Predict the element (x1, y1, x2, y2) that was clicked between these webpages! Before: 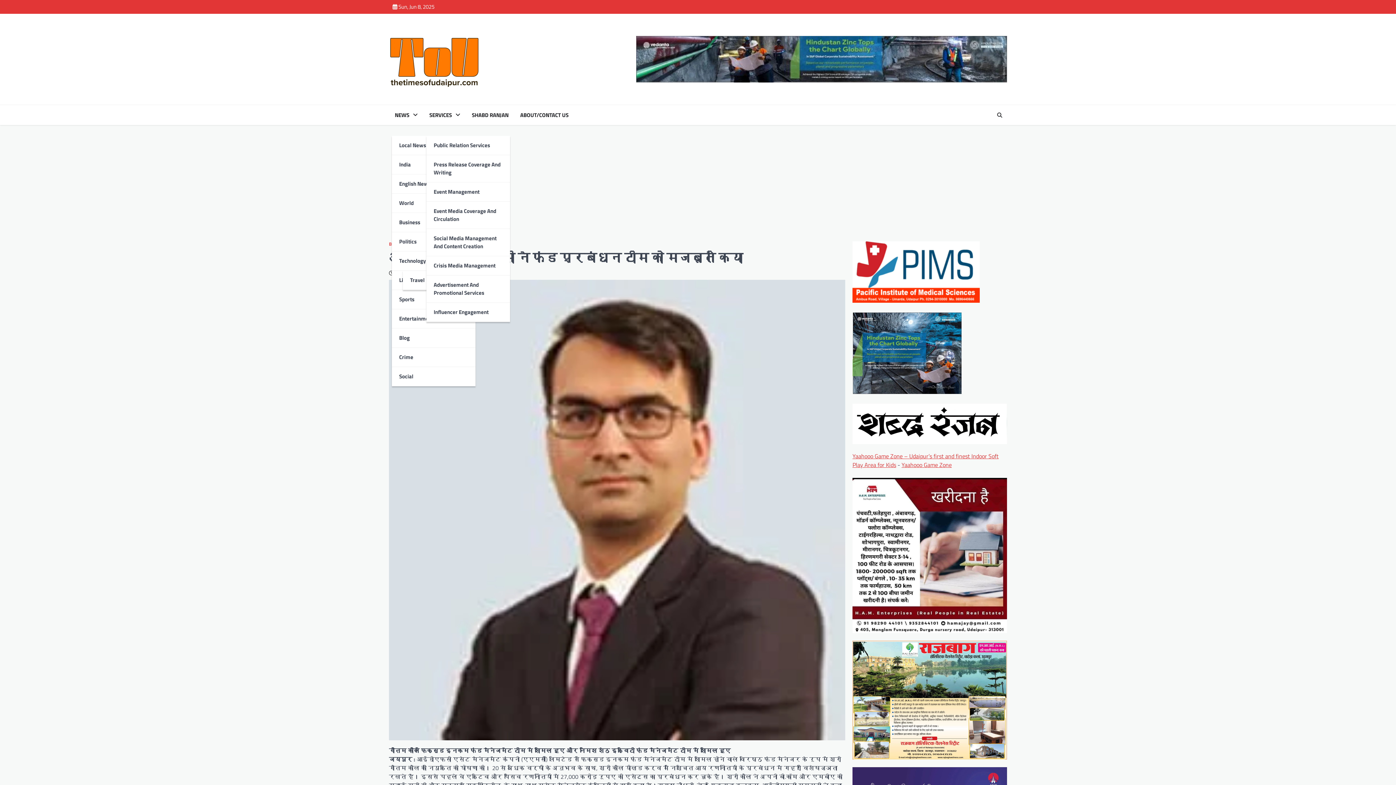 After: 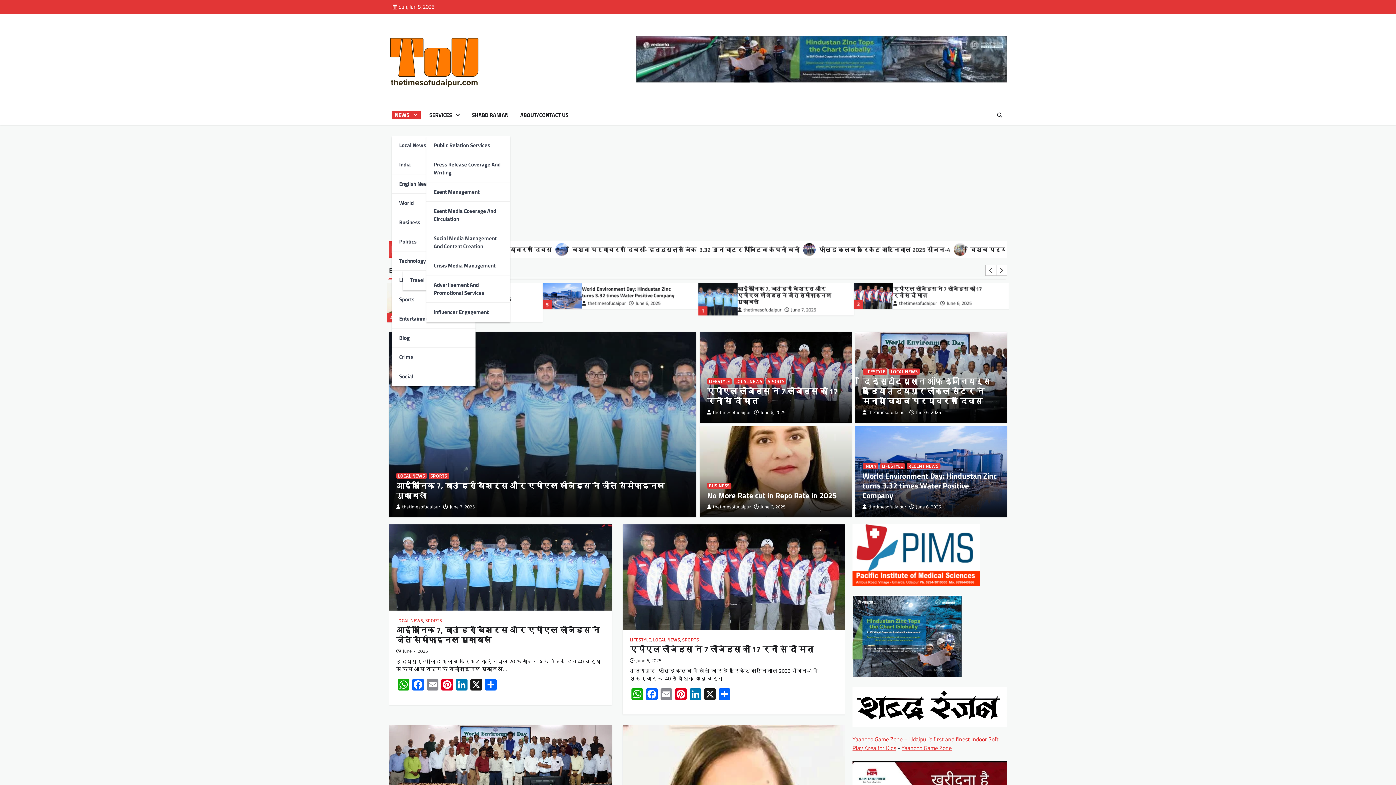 Action: bbox: (389, 13, 480, 104)